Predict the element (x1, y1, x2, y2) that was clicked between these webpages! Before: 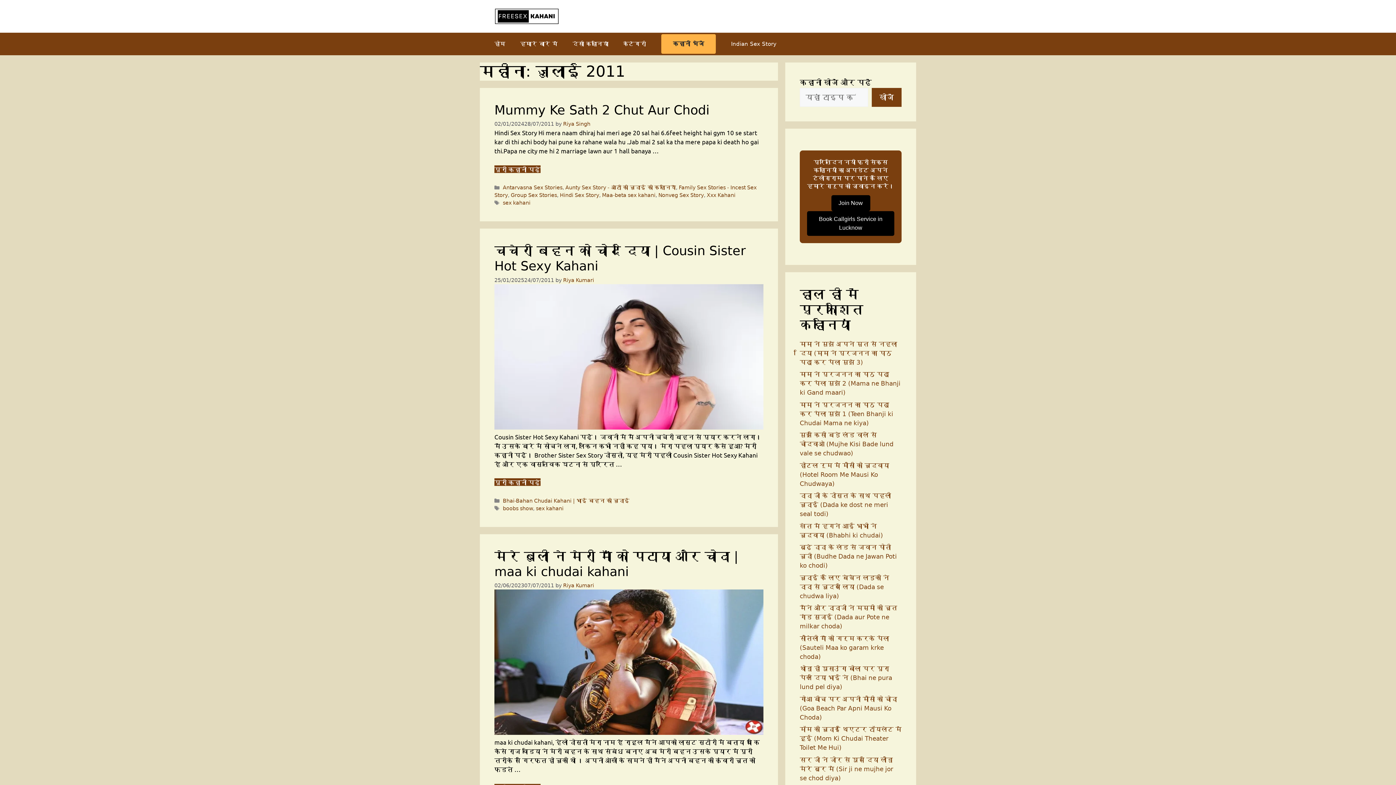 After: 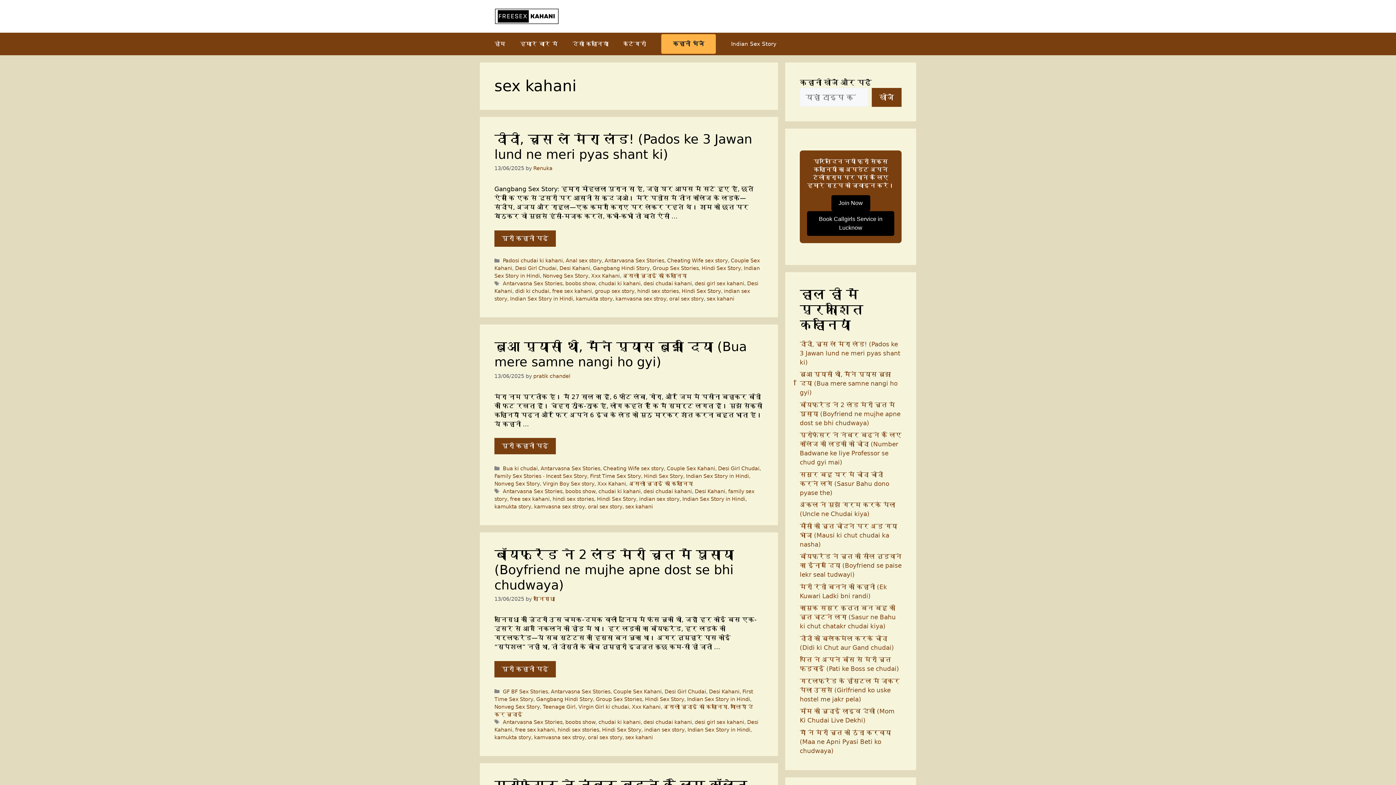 Action: bbox: (536, 505, 563, 511) label: sex kahani